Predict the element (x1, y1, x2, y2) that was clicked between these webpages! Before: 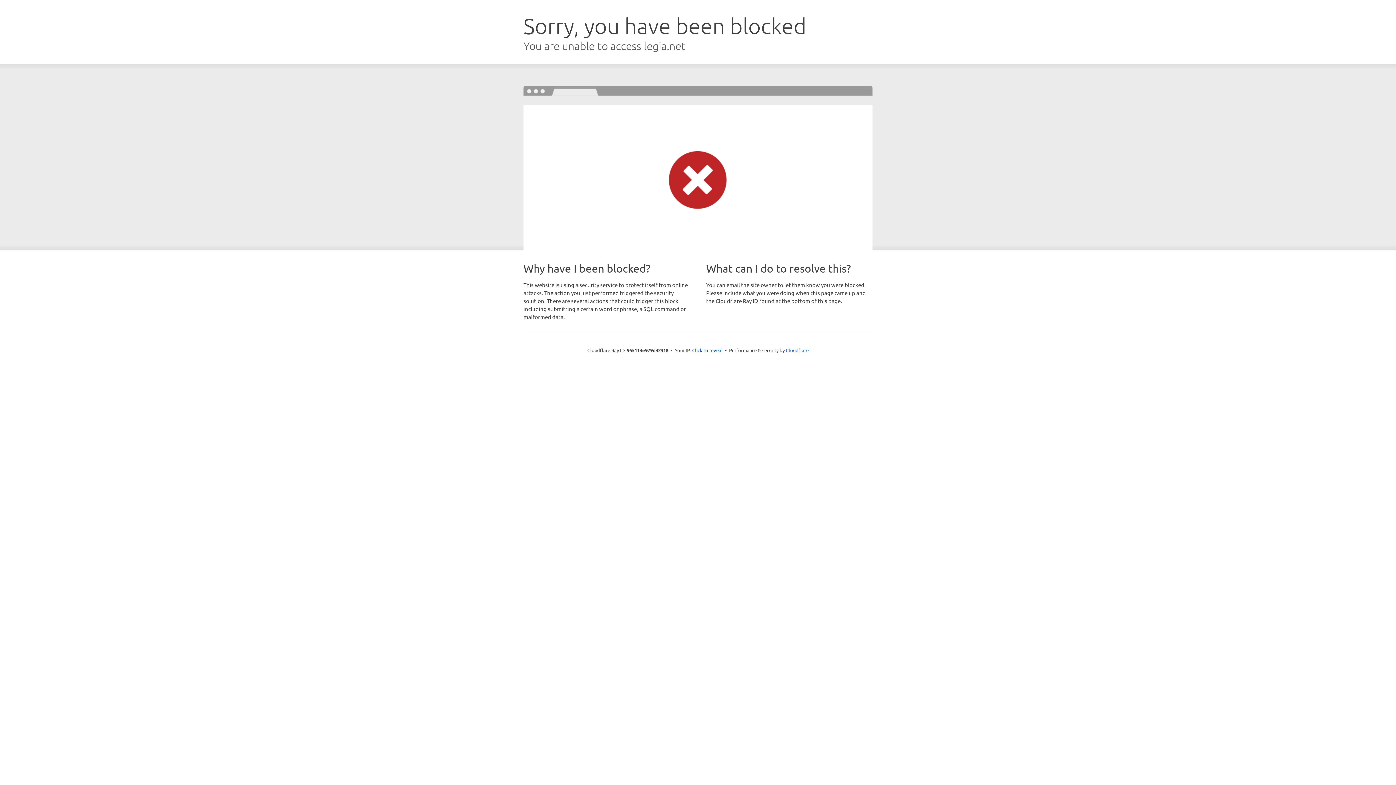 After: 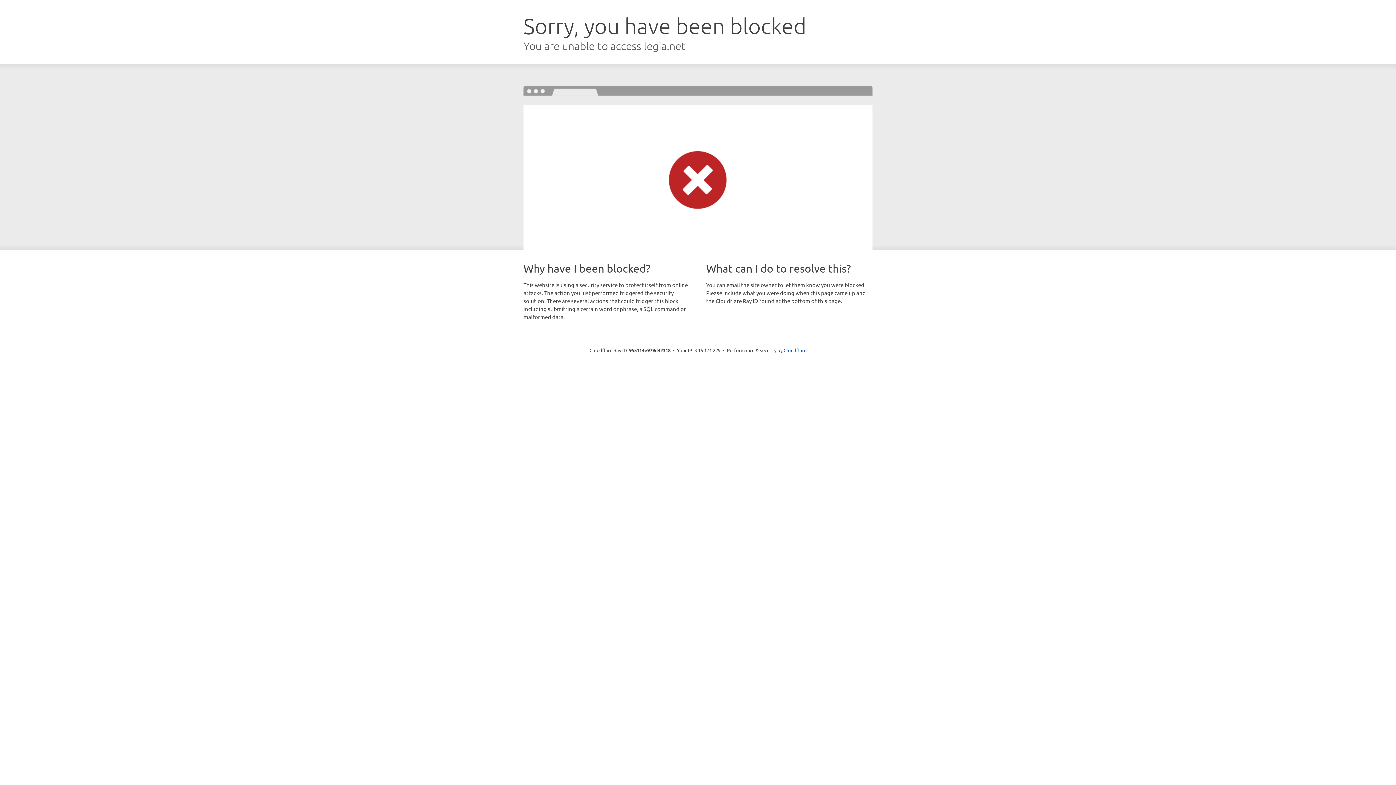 Action: bbox: (692, 346, 722, 353) label: Click to reveal